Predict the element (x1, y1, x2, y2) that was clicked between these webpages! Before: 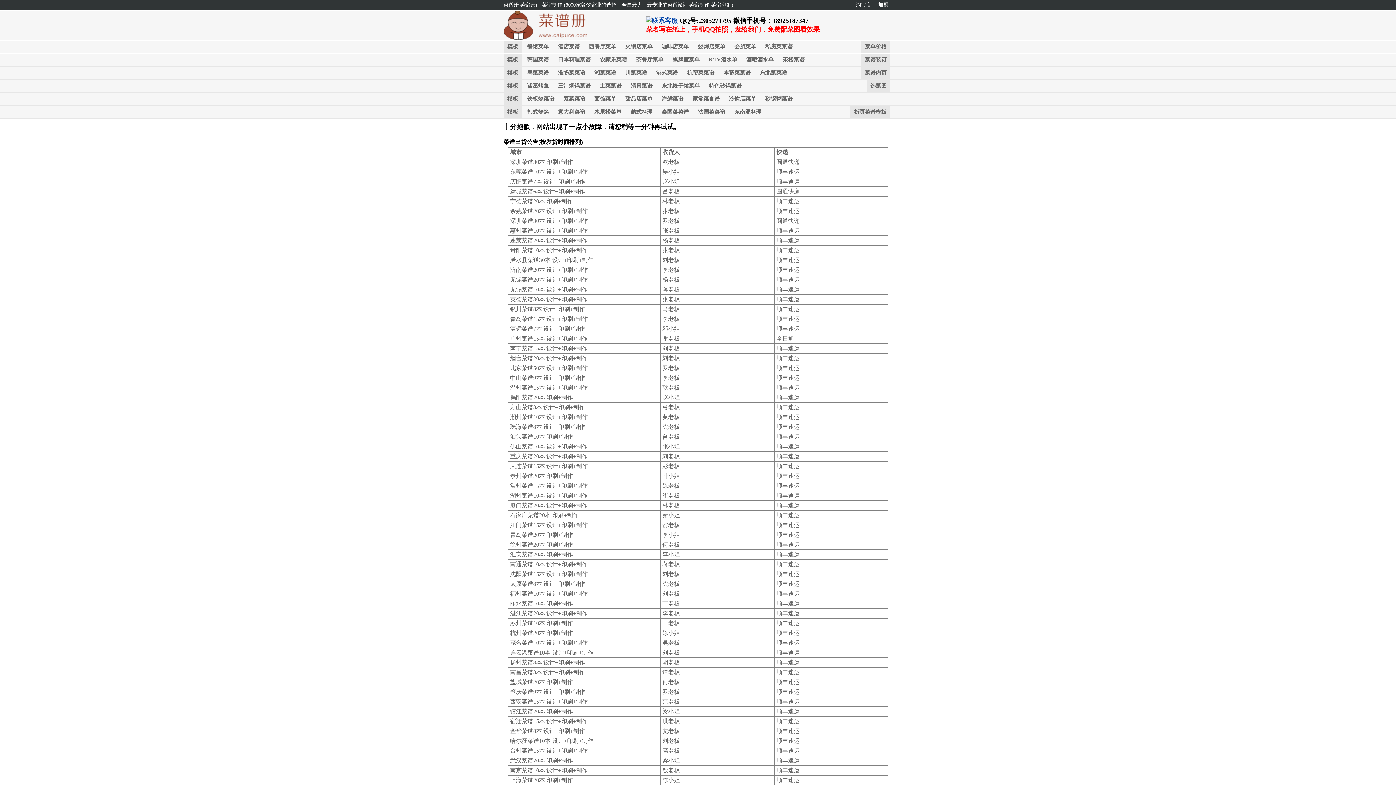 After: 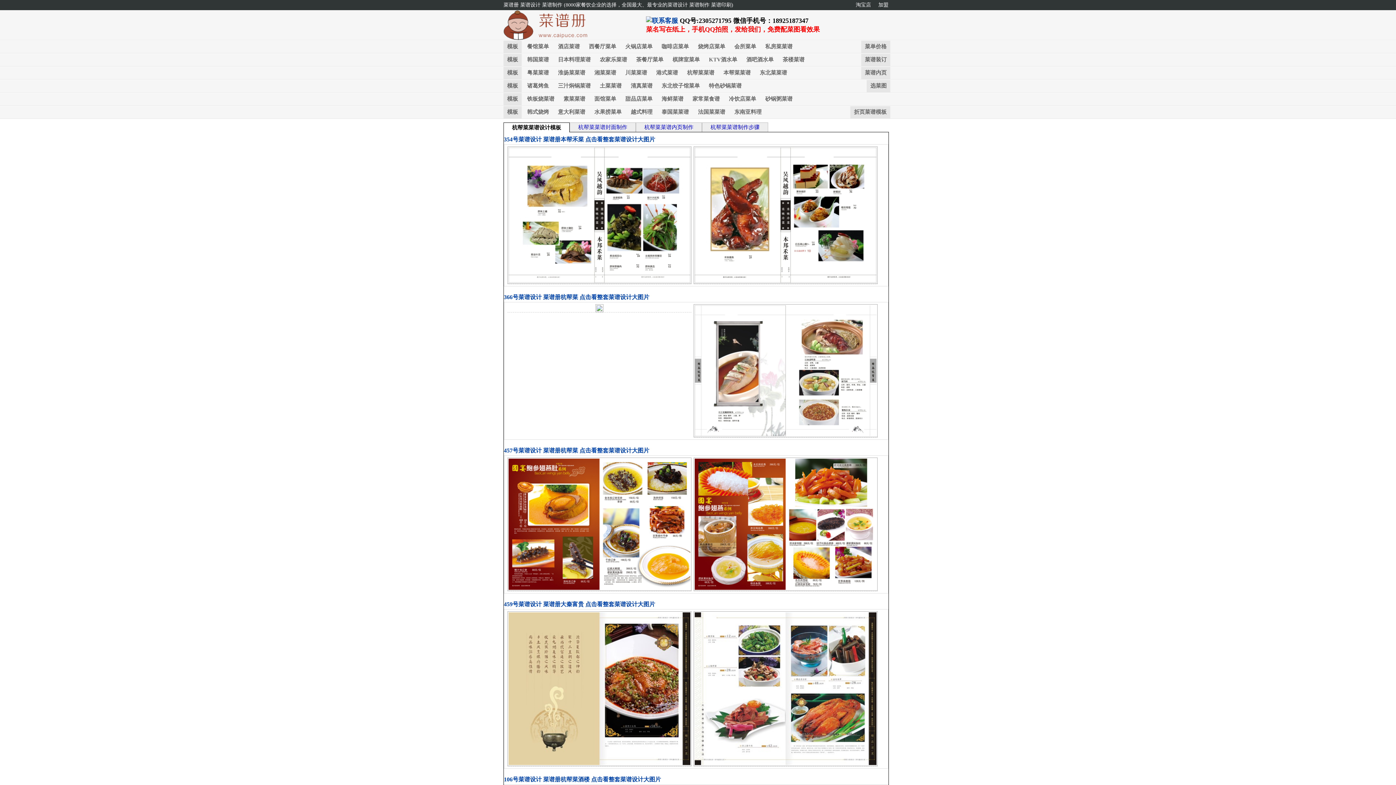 Action: label: 杭帮菜菜谱 bbox: (683, 66, 718, 78)